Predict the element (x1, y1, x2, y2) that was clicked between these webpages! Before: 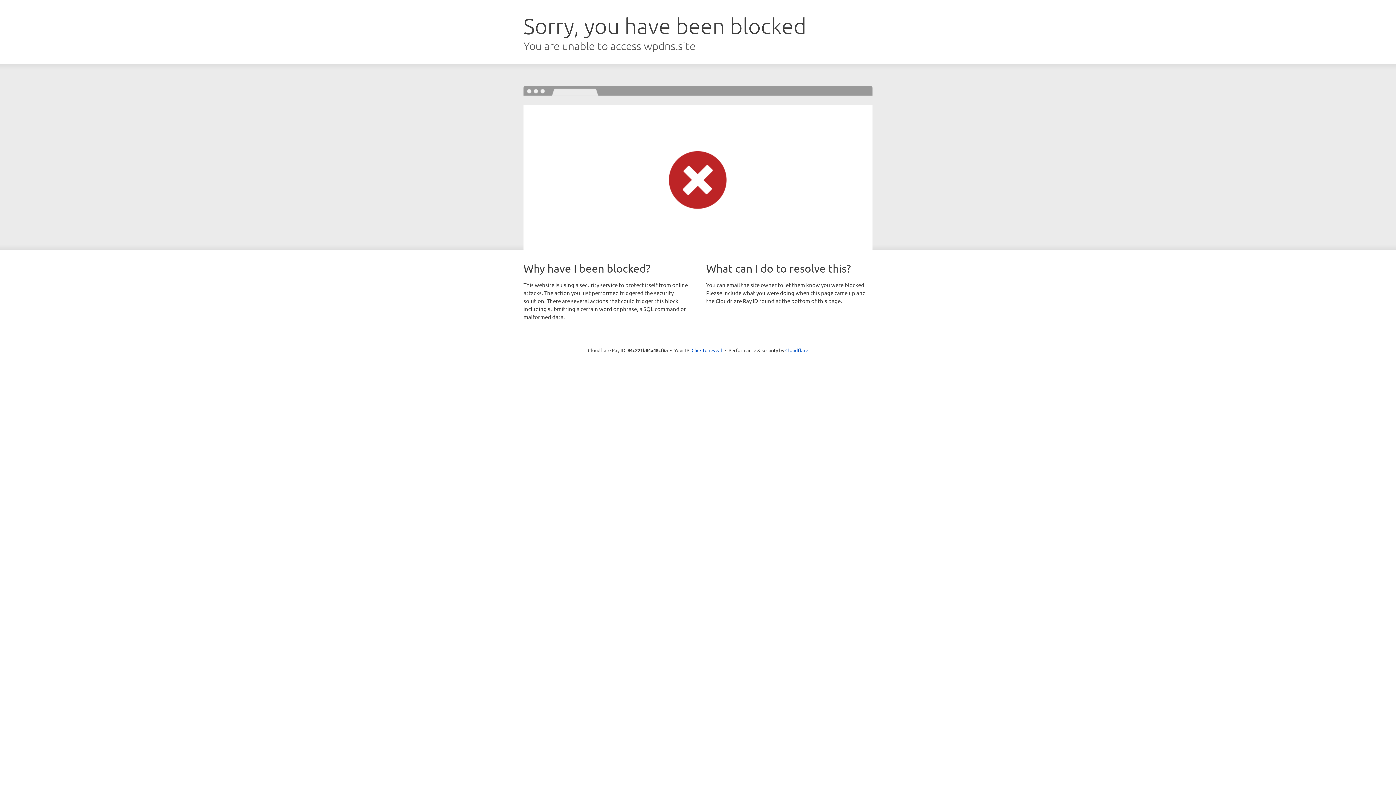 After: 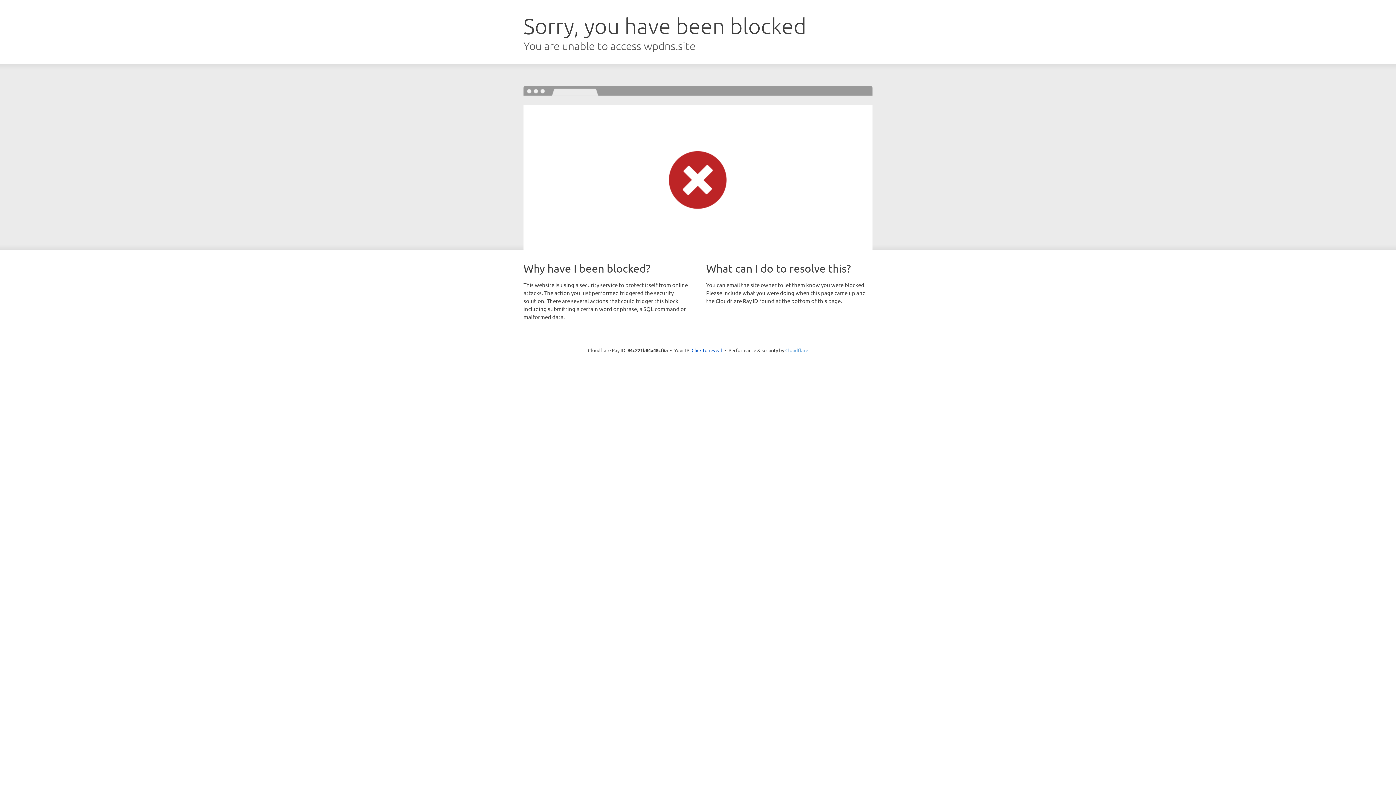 Action: label: Cloudflare bbox: (785, 347, 808, 353)